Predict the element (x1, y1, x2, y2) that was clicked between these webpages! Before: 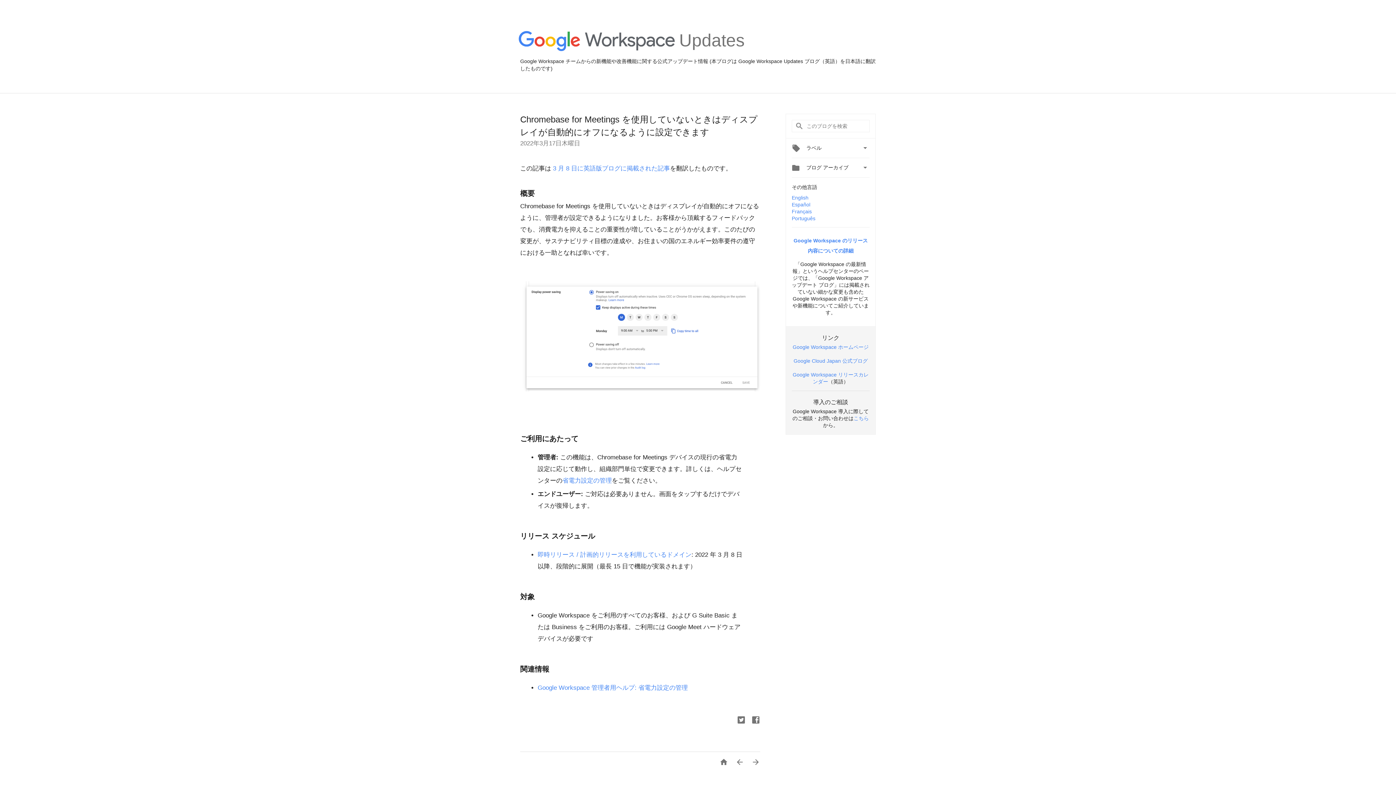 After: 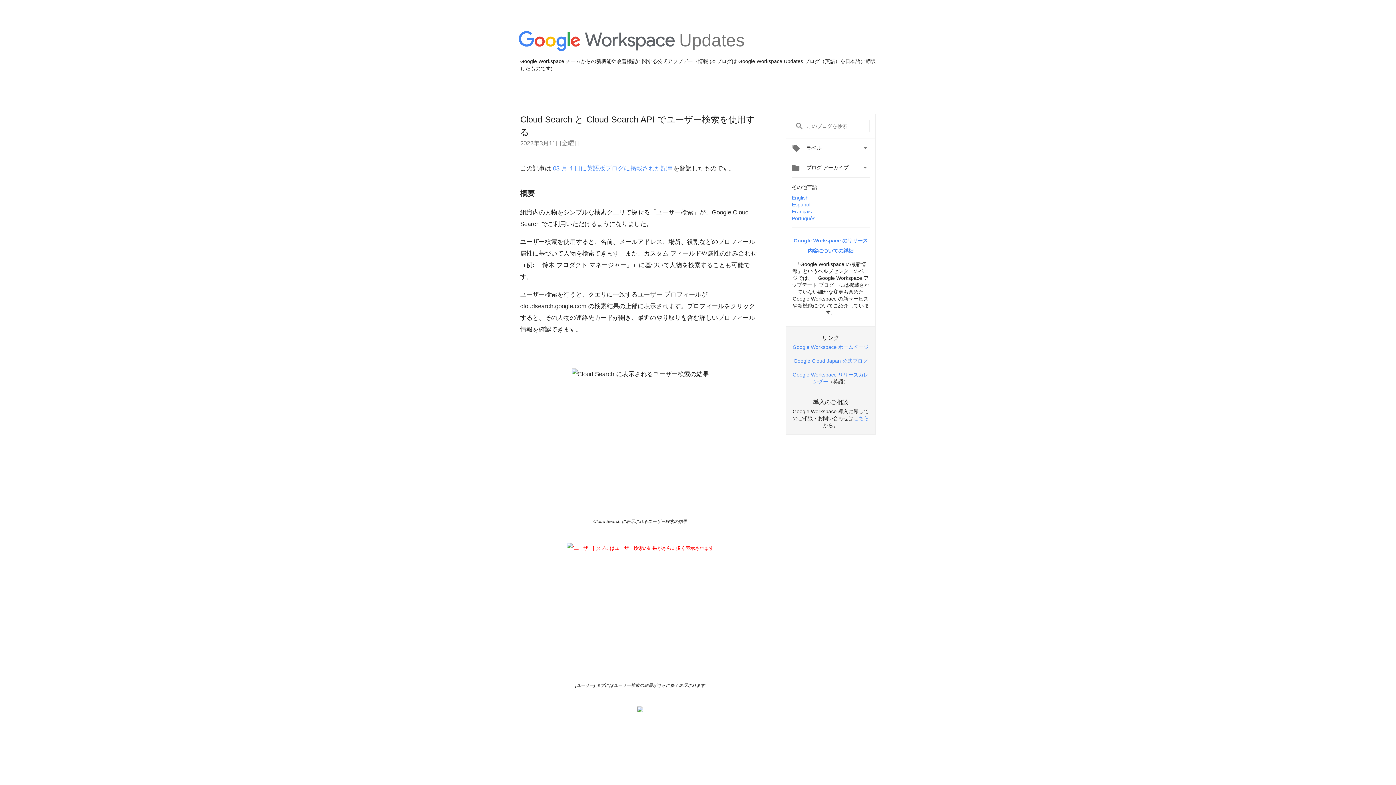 Action: label:  bbox: (745, 758, 760, 768)